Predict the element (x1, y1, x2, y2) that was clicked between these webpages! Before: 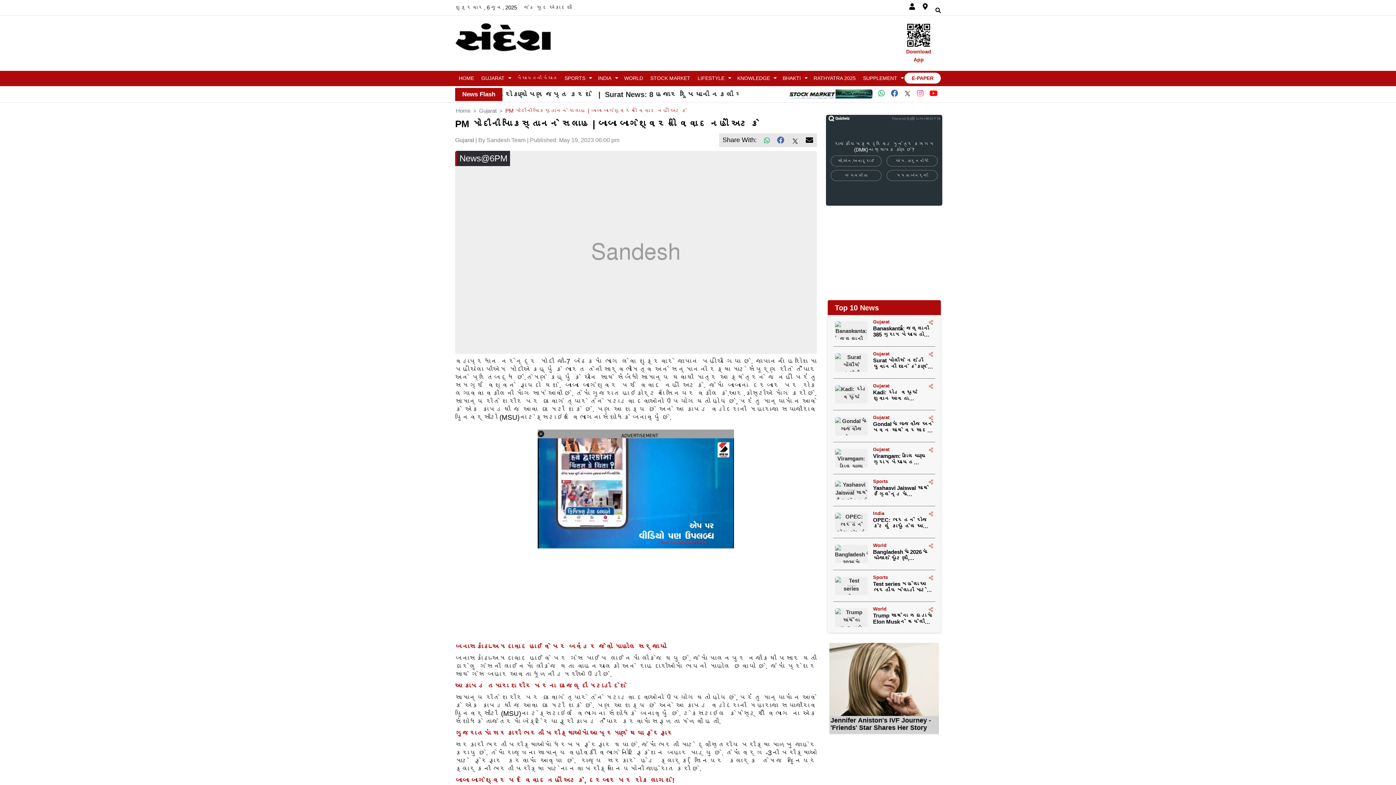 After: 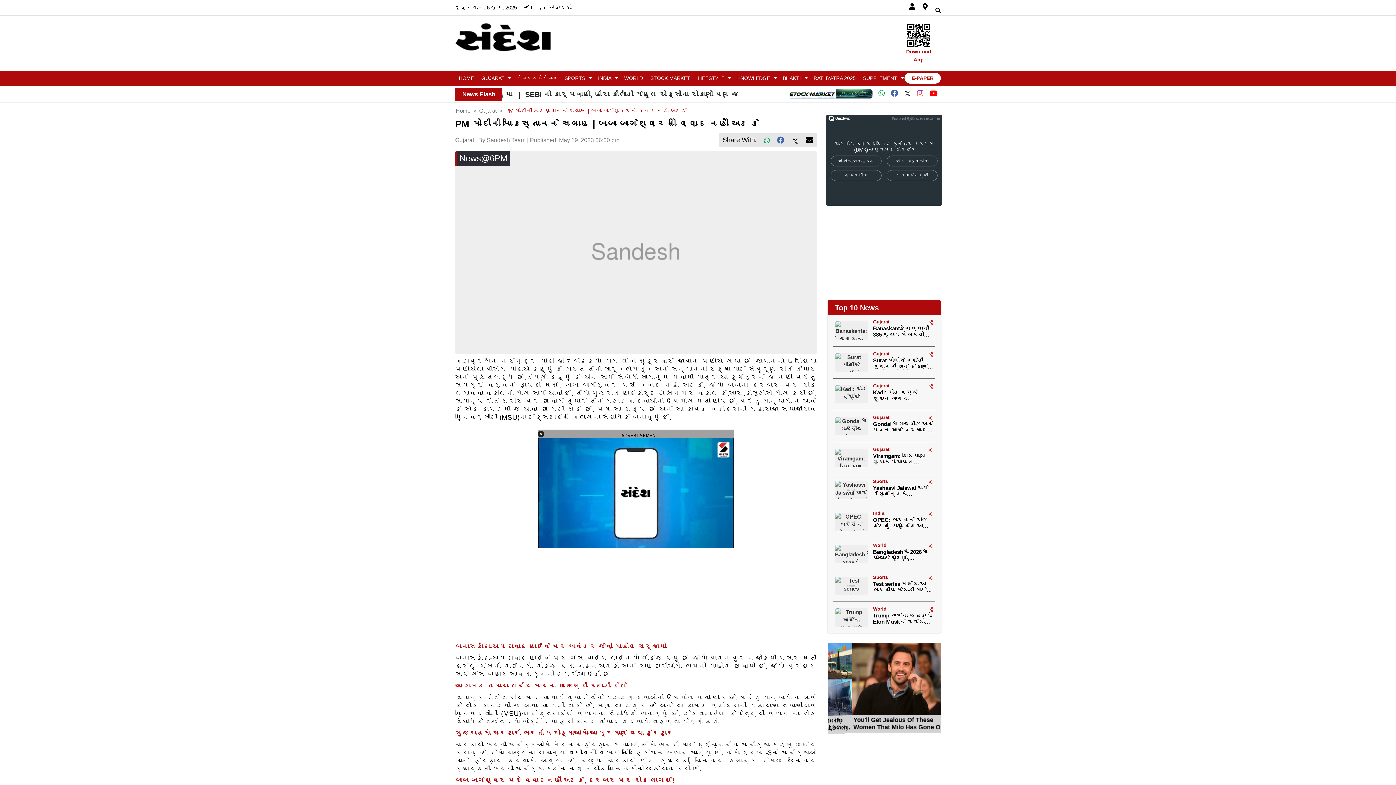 Action: label: Twitter bbox: (791, 136, 798, 144)